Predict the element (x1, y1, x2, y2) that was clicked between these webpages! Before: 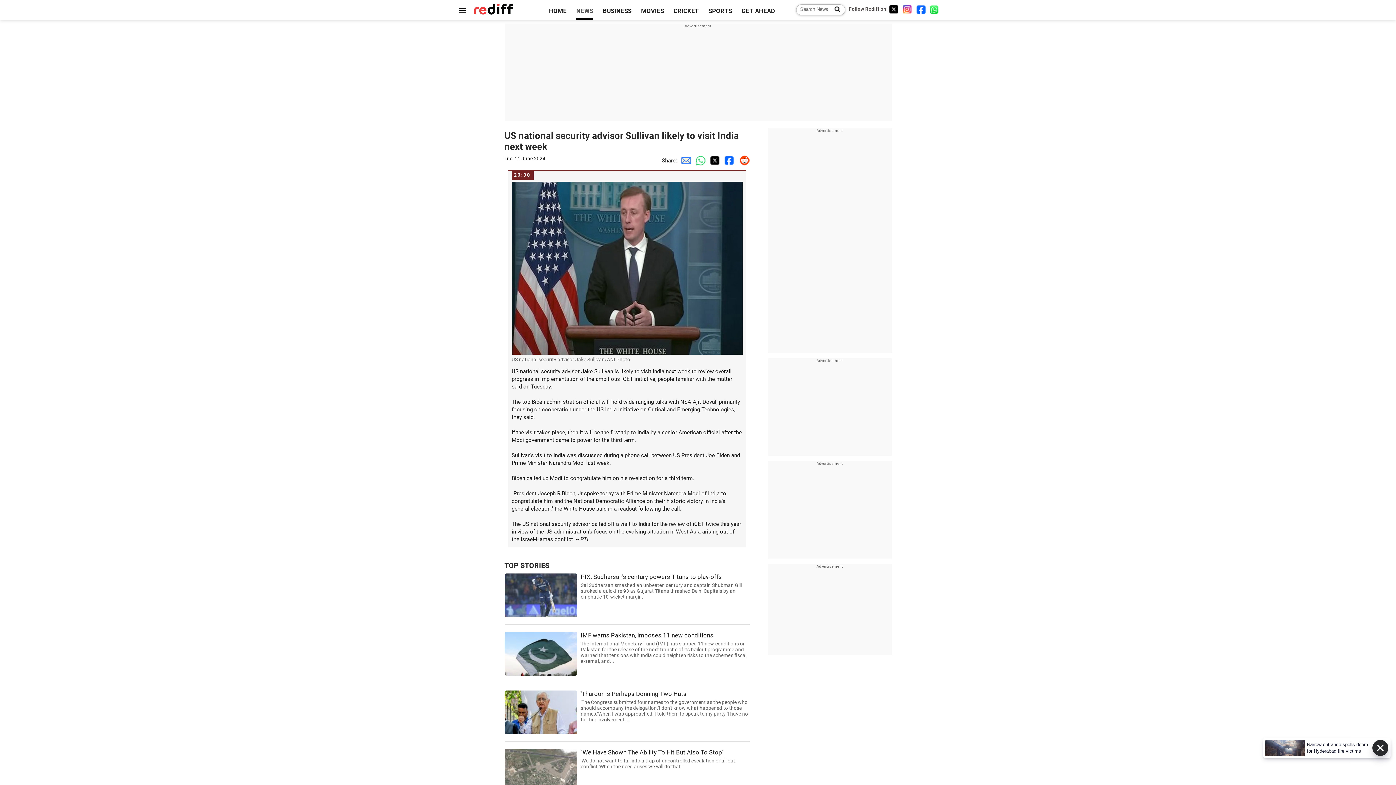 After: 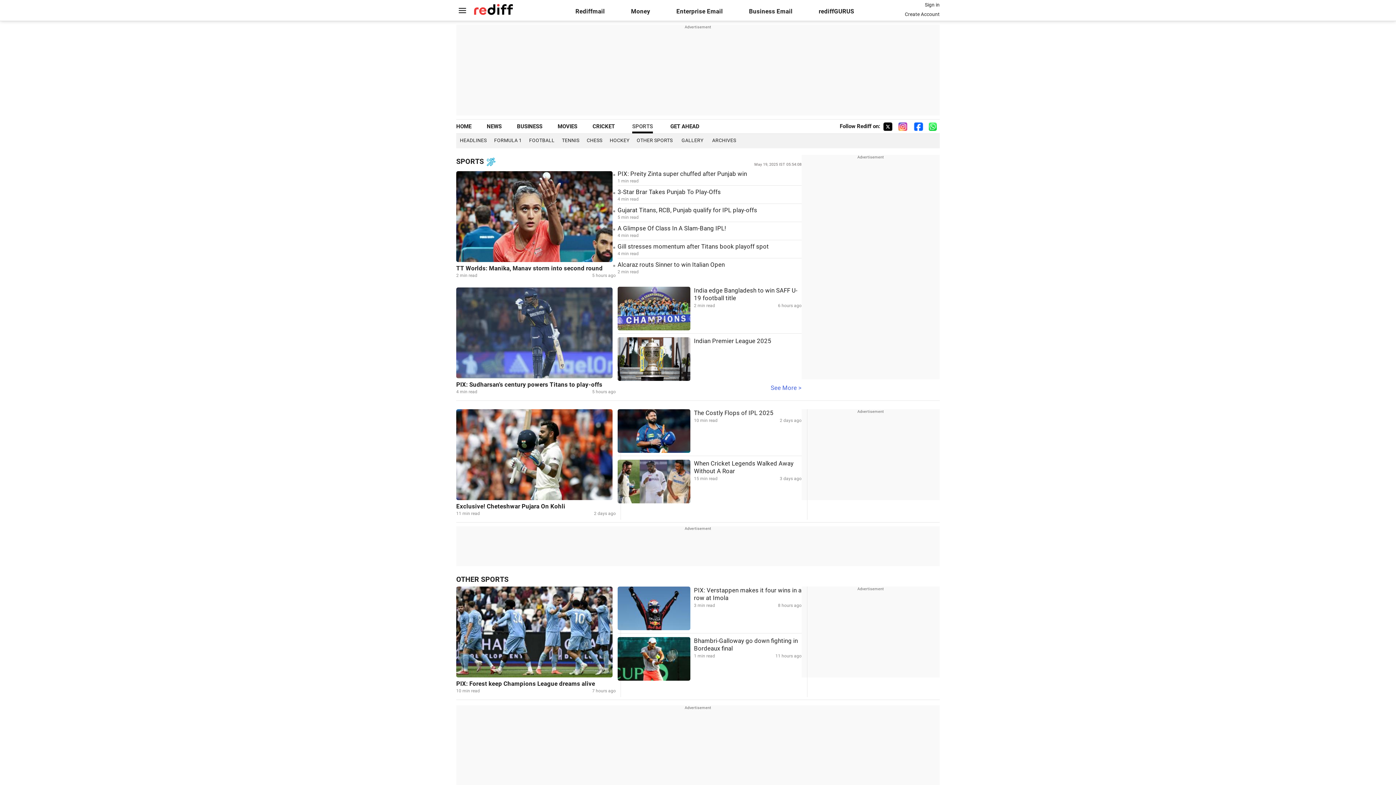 Action: label: SPORTS bbox: (708, 7, 732, 14)